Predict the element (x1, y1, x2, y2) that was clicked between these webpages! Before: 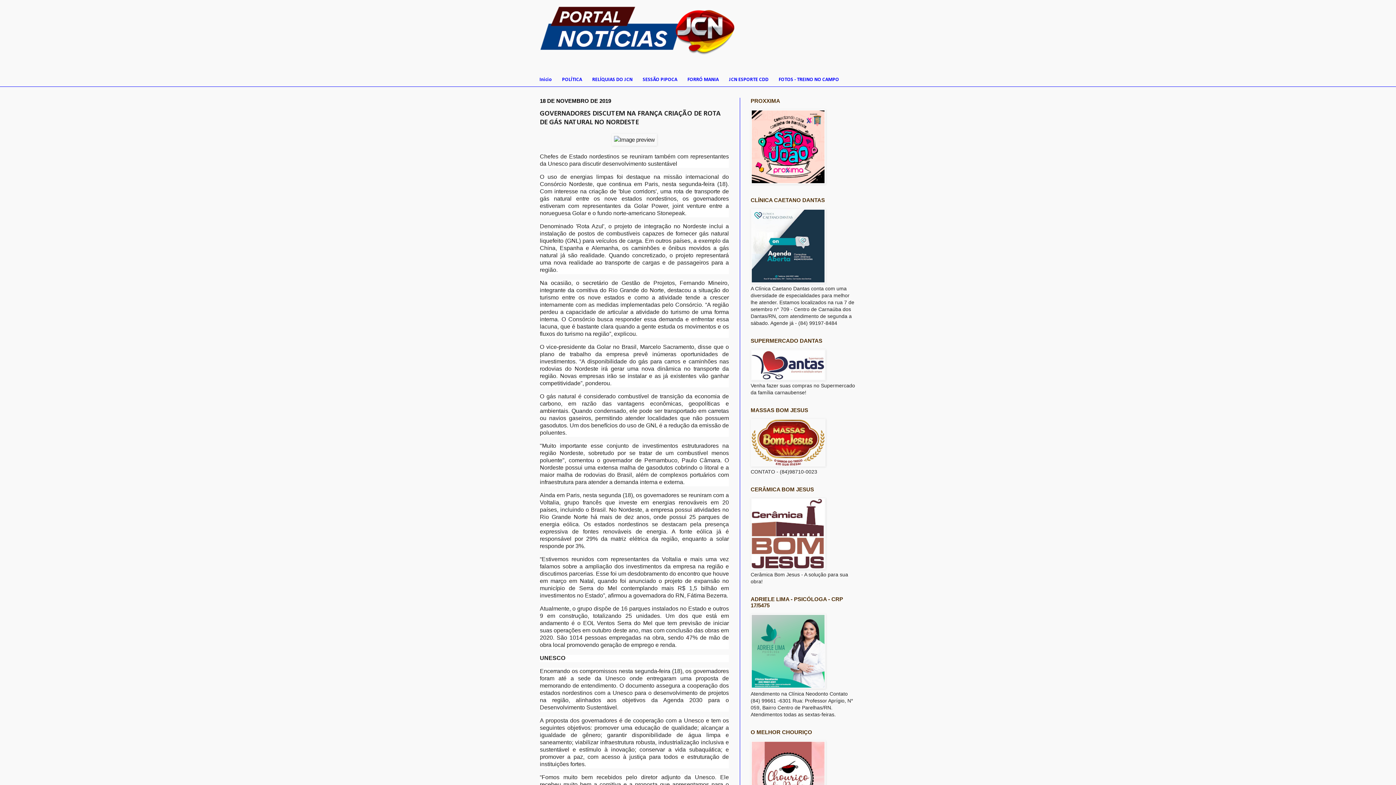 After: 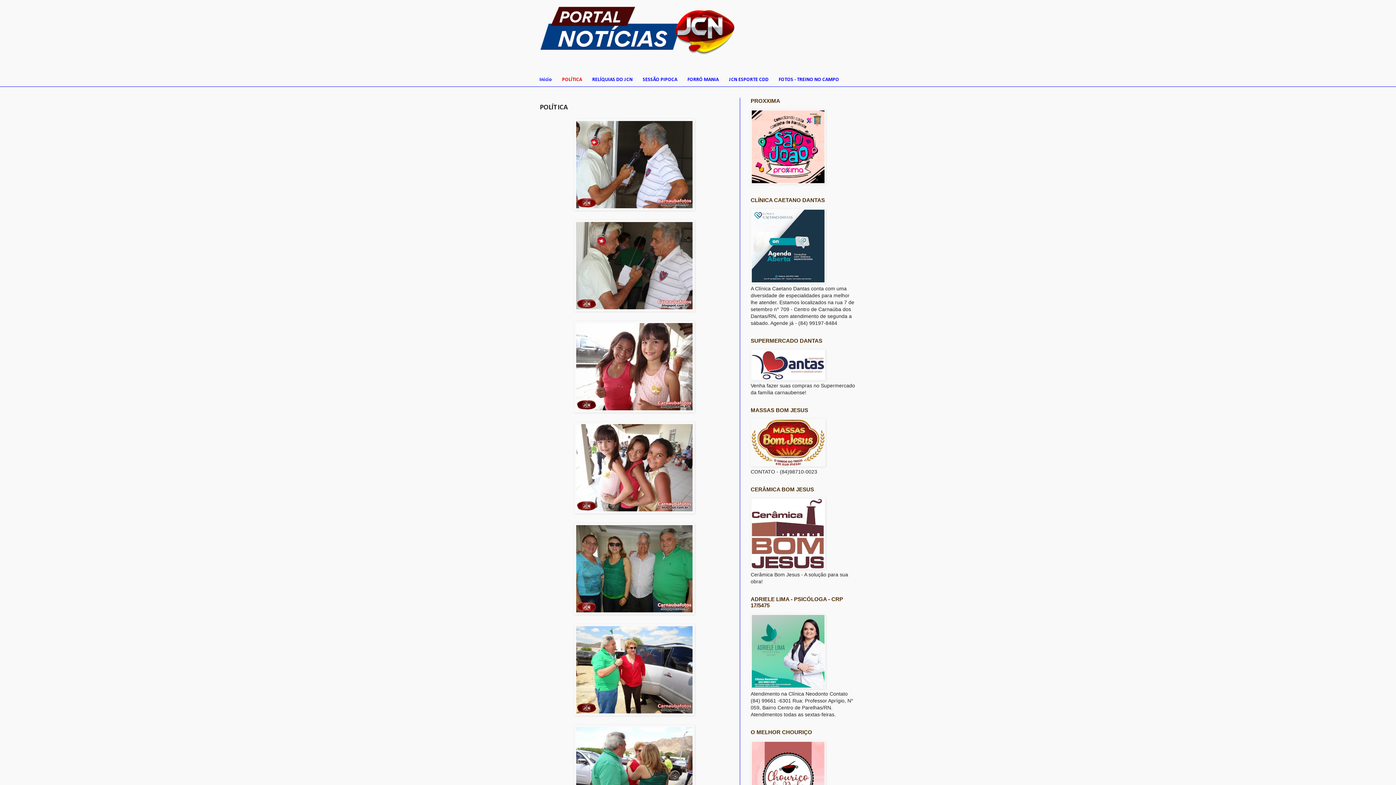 Action: label: POLÍTICA bbox: (557, 73, 587, 86)